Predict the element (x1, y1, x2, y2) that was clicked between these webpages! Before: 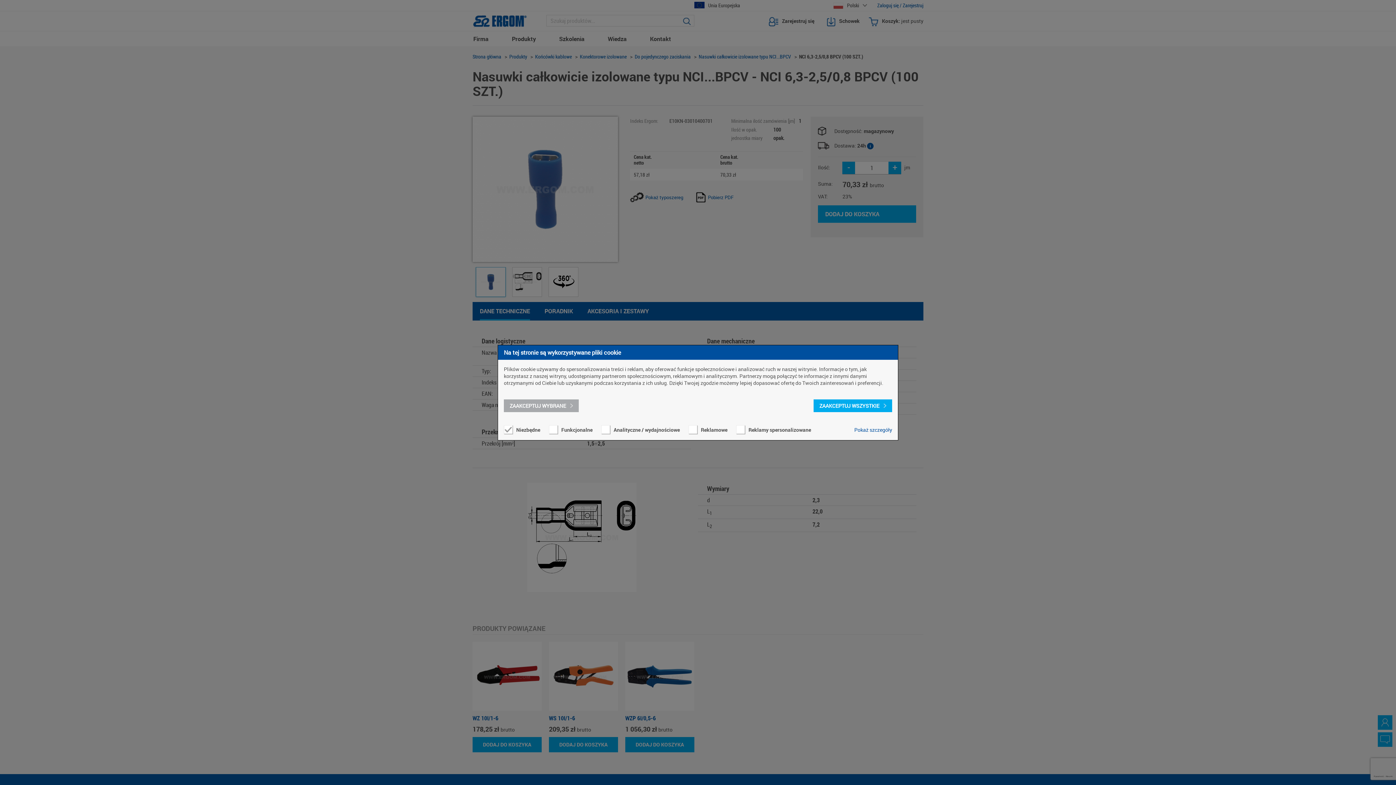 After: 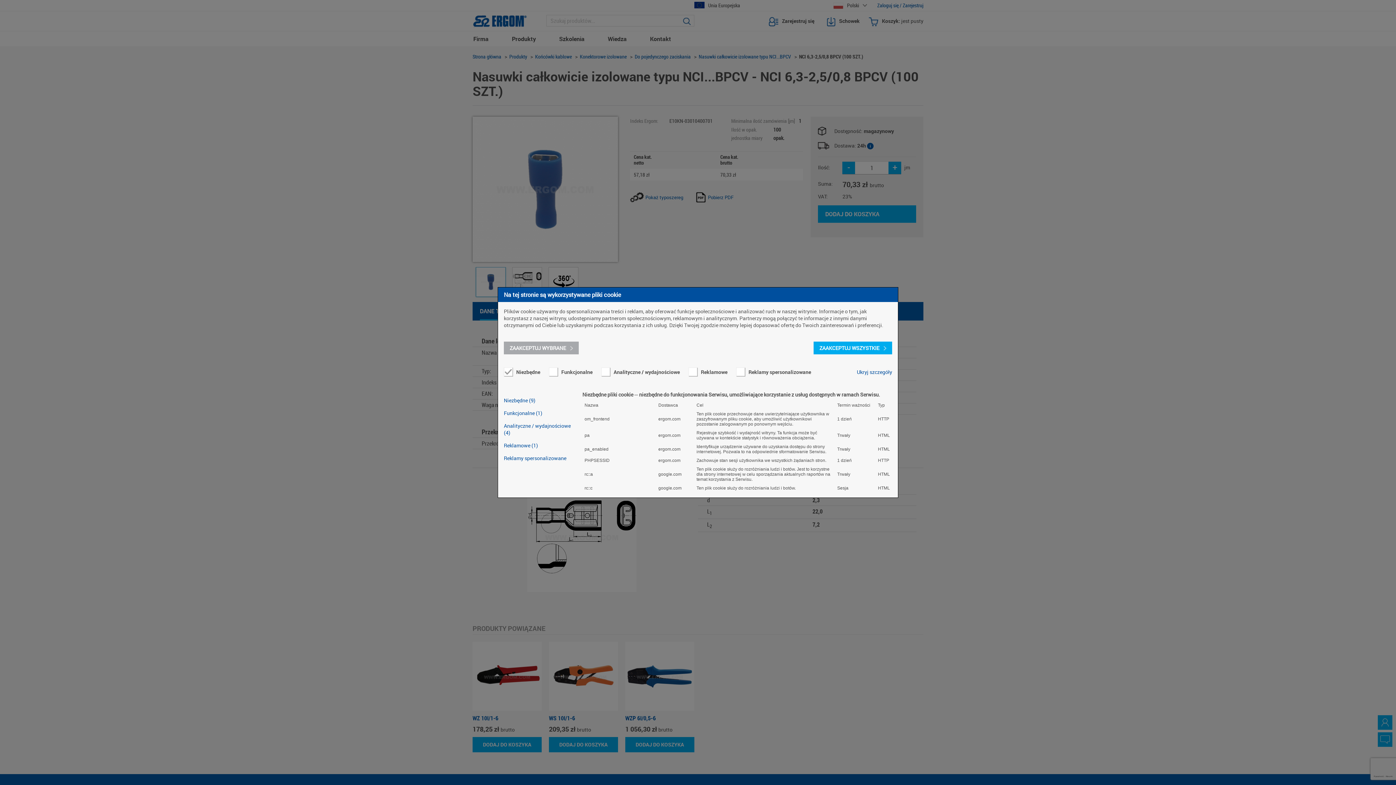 Action: label: Pokaż szczegóły bbox: (854, 425, 892, 434)